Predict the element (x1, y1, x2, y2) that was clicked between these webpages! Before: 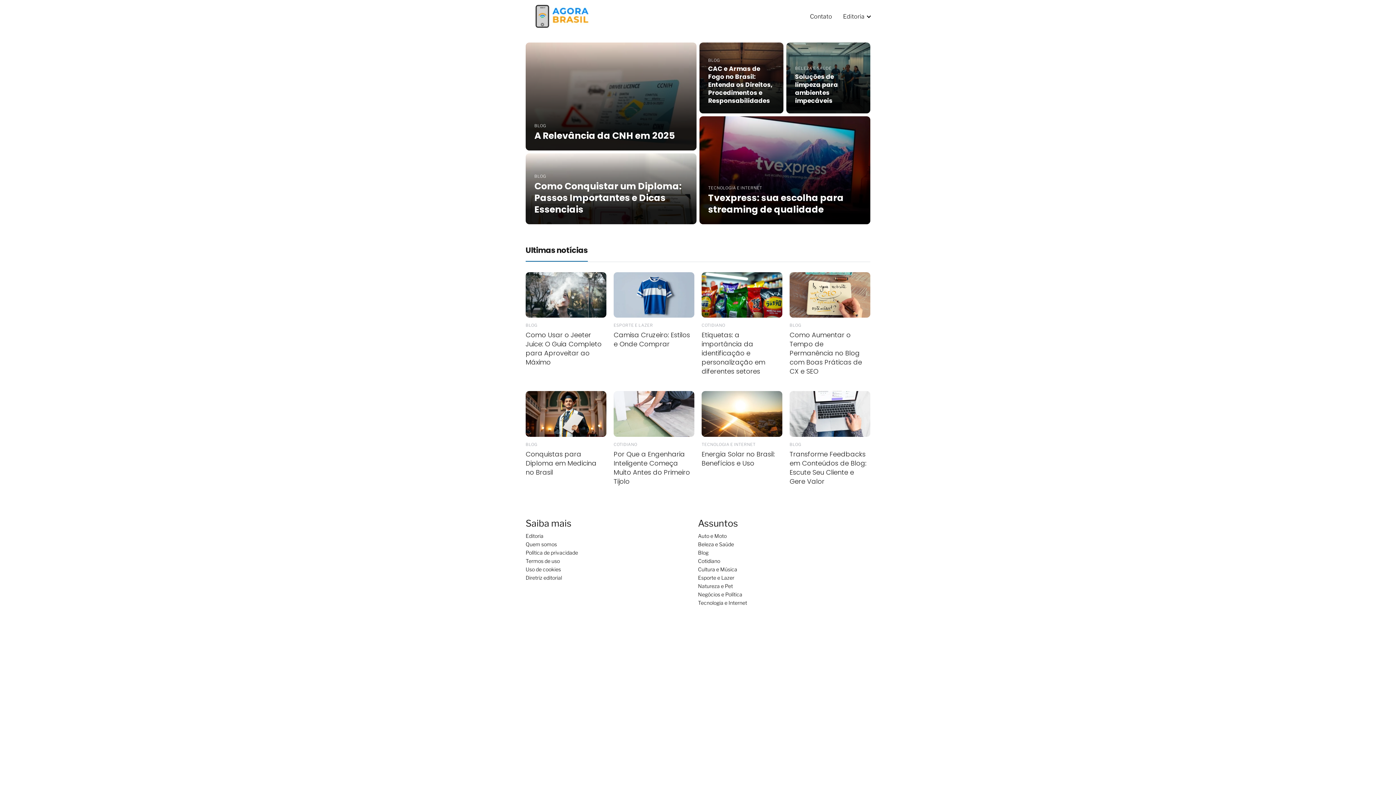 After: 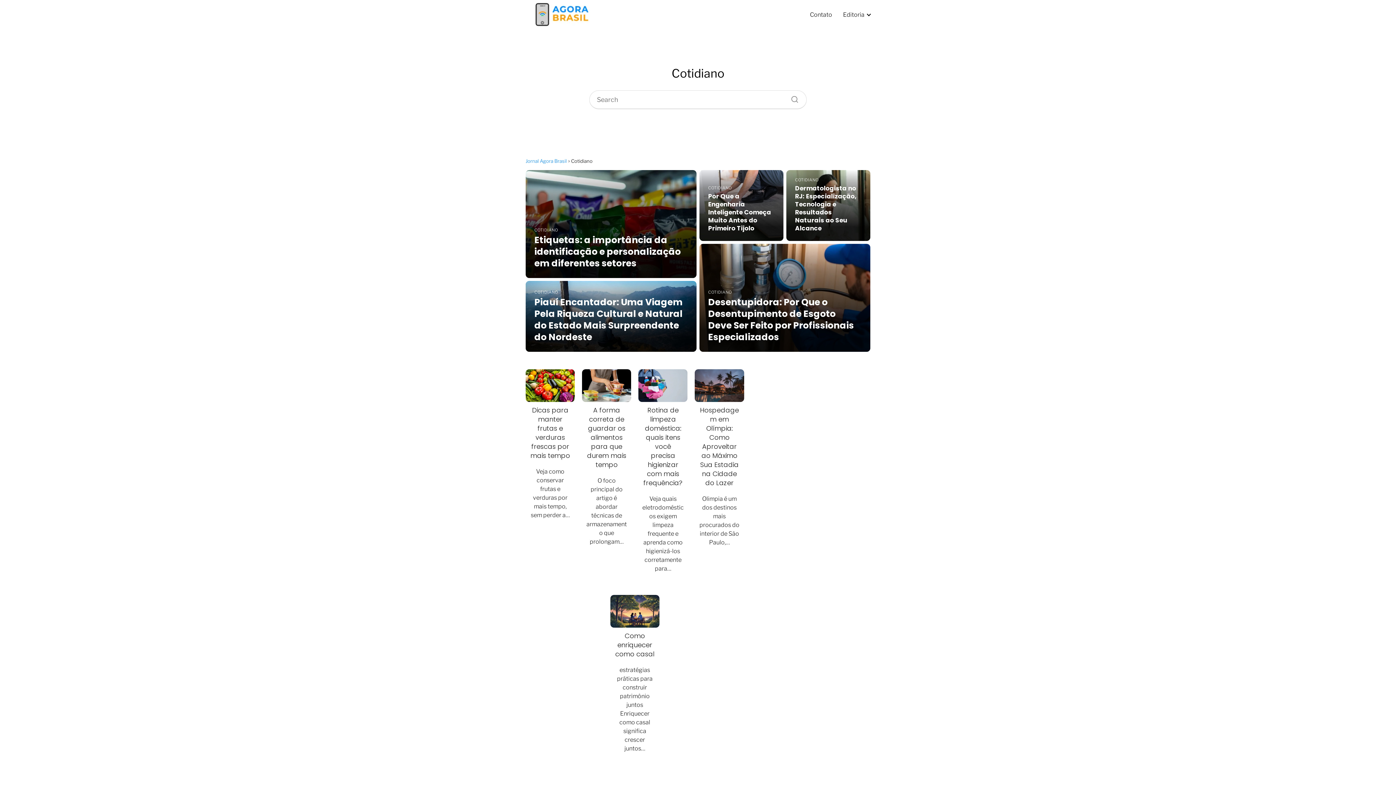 Action: label: Cotidiano bbox: (698, 558, 720, 564)